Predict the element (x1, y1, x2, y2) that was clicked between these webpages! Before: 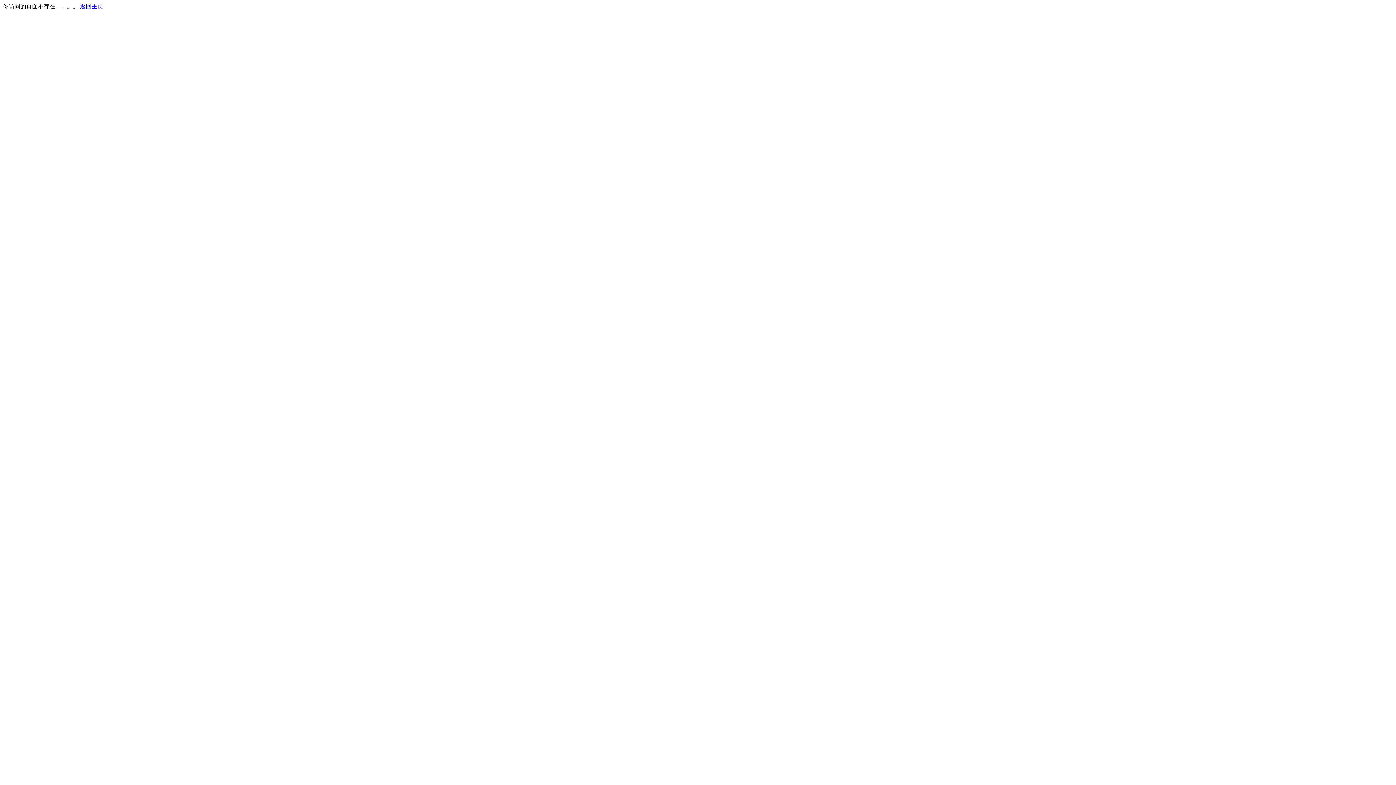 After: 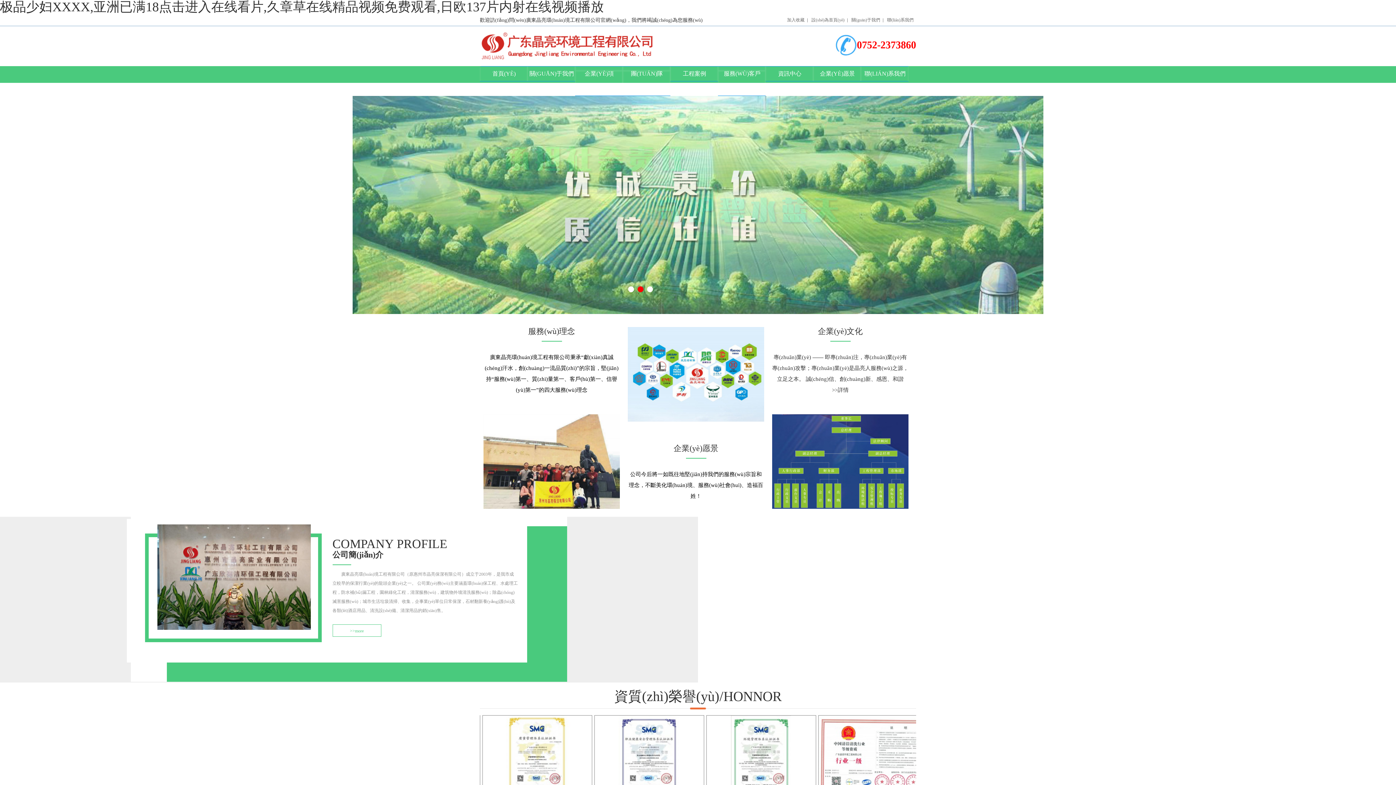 Action: bbox: (80, 3, 103, 9) label: 返回主页